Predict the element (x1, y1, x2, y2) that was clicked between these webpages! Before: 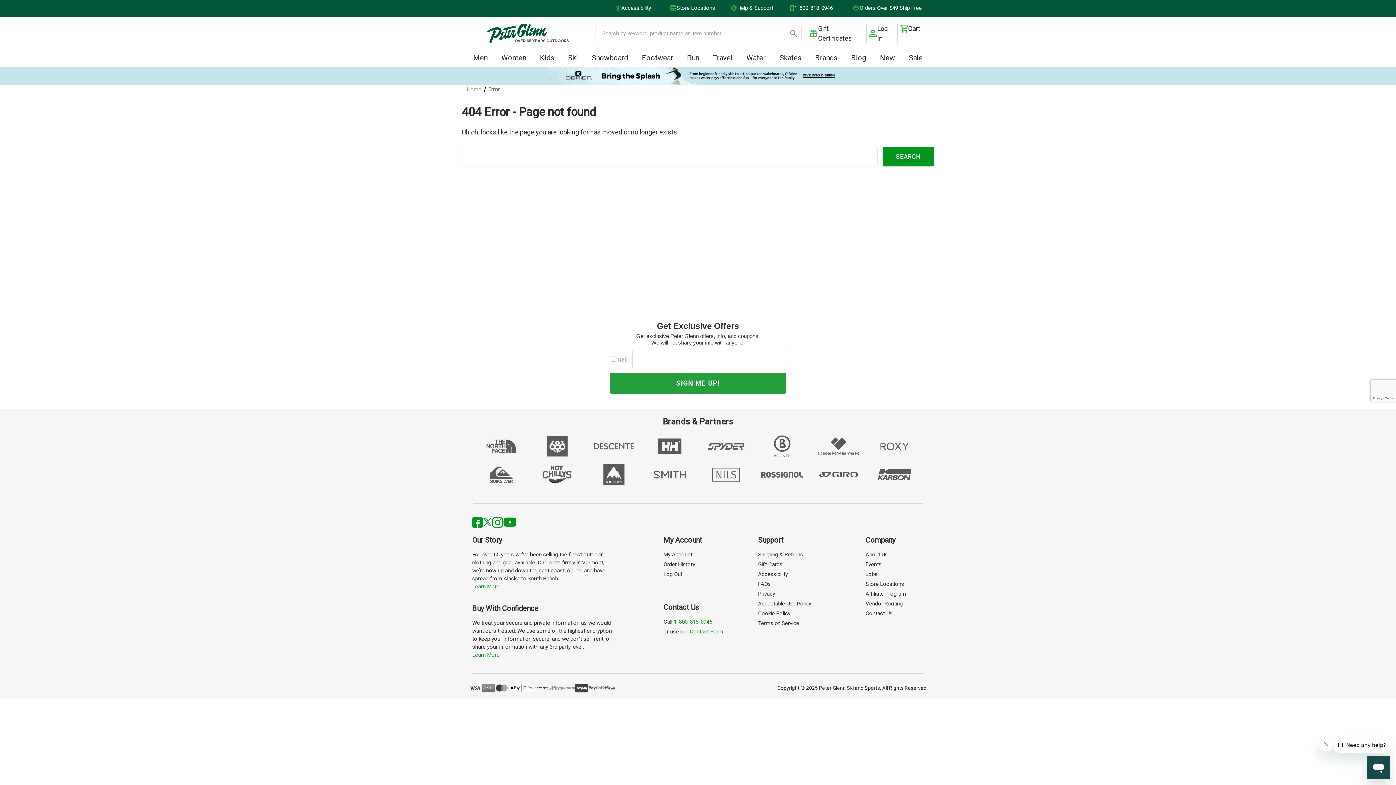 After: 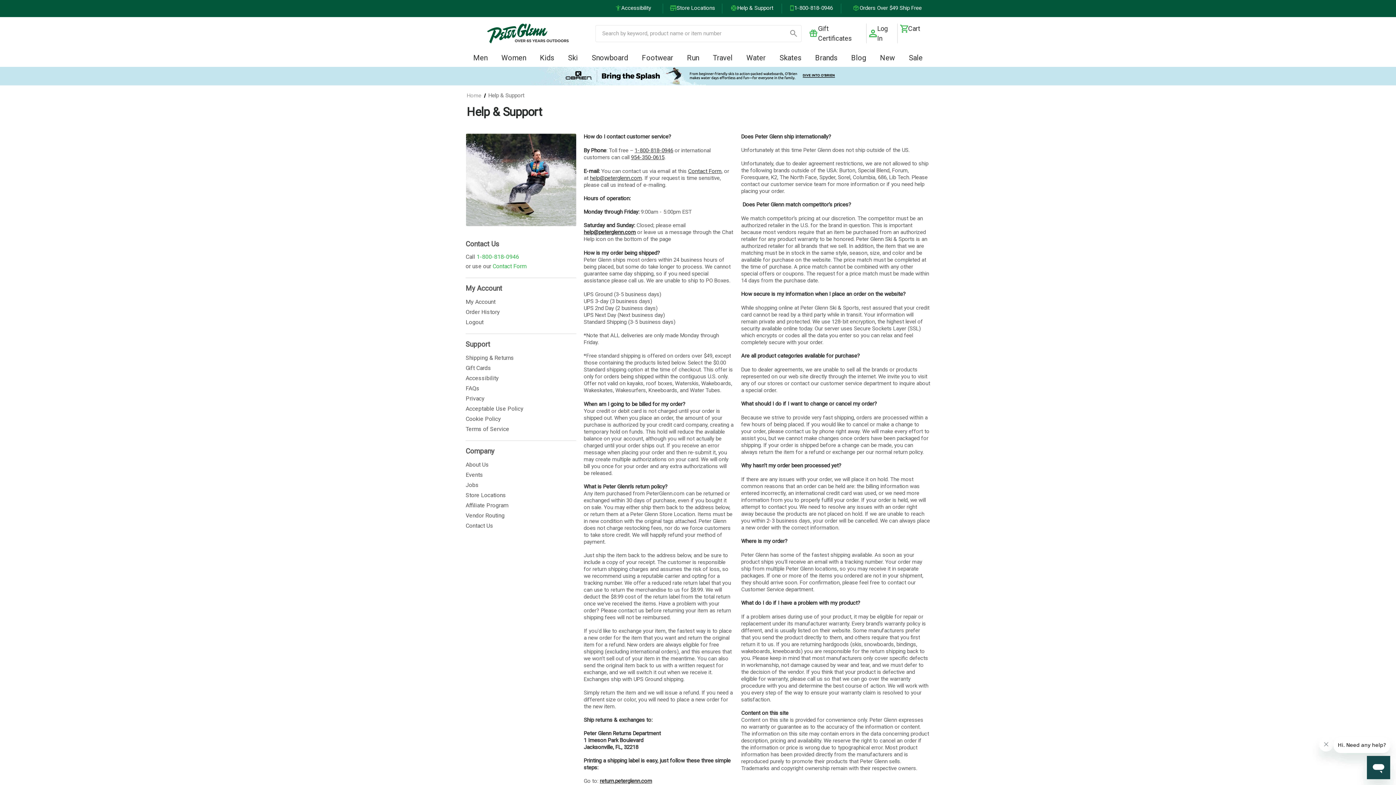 Action: bbox: (758, 581, 771, 587) label: FAQs